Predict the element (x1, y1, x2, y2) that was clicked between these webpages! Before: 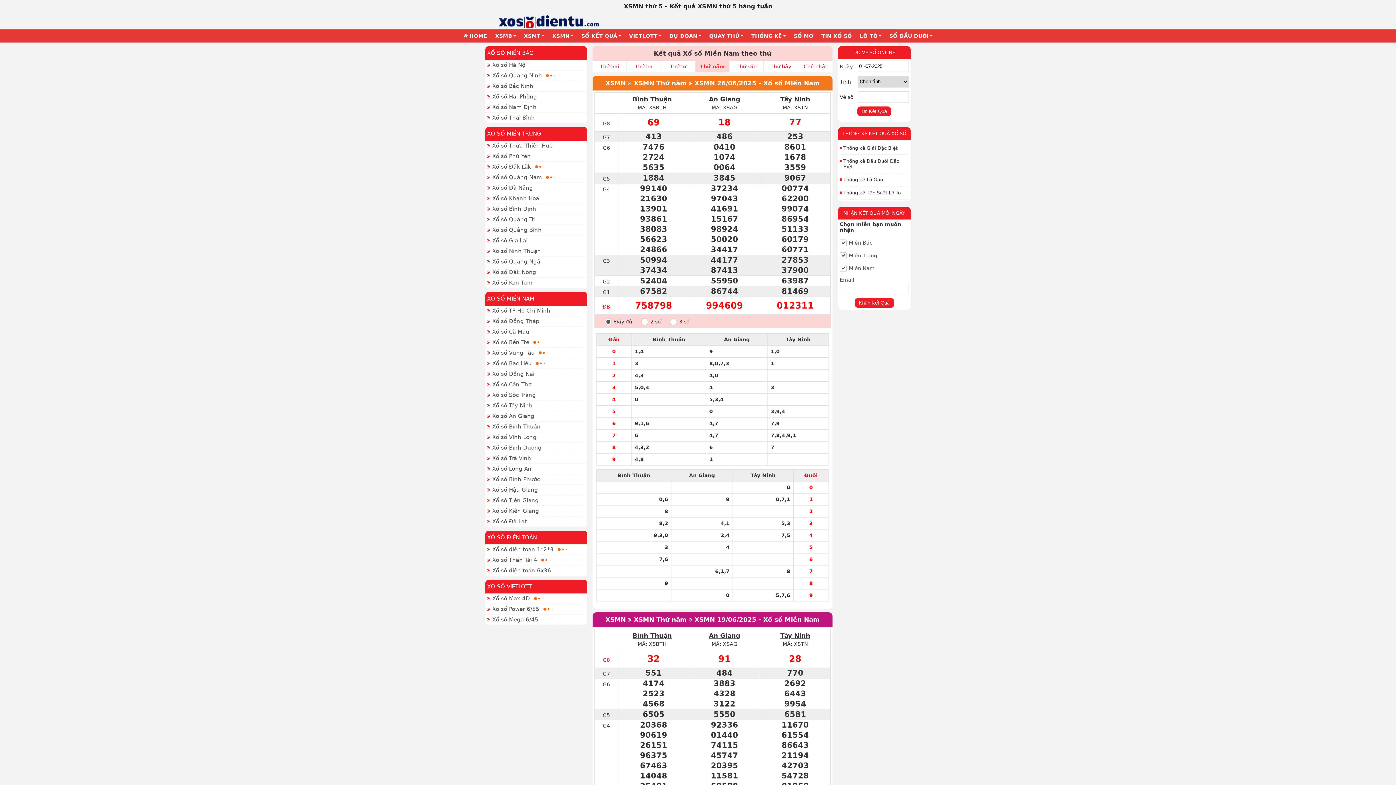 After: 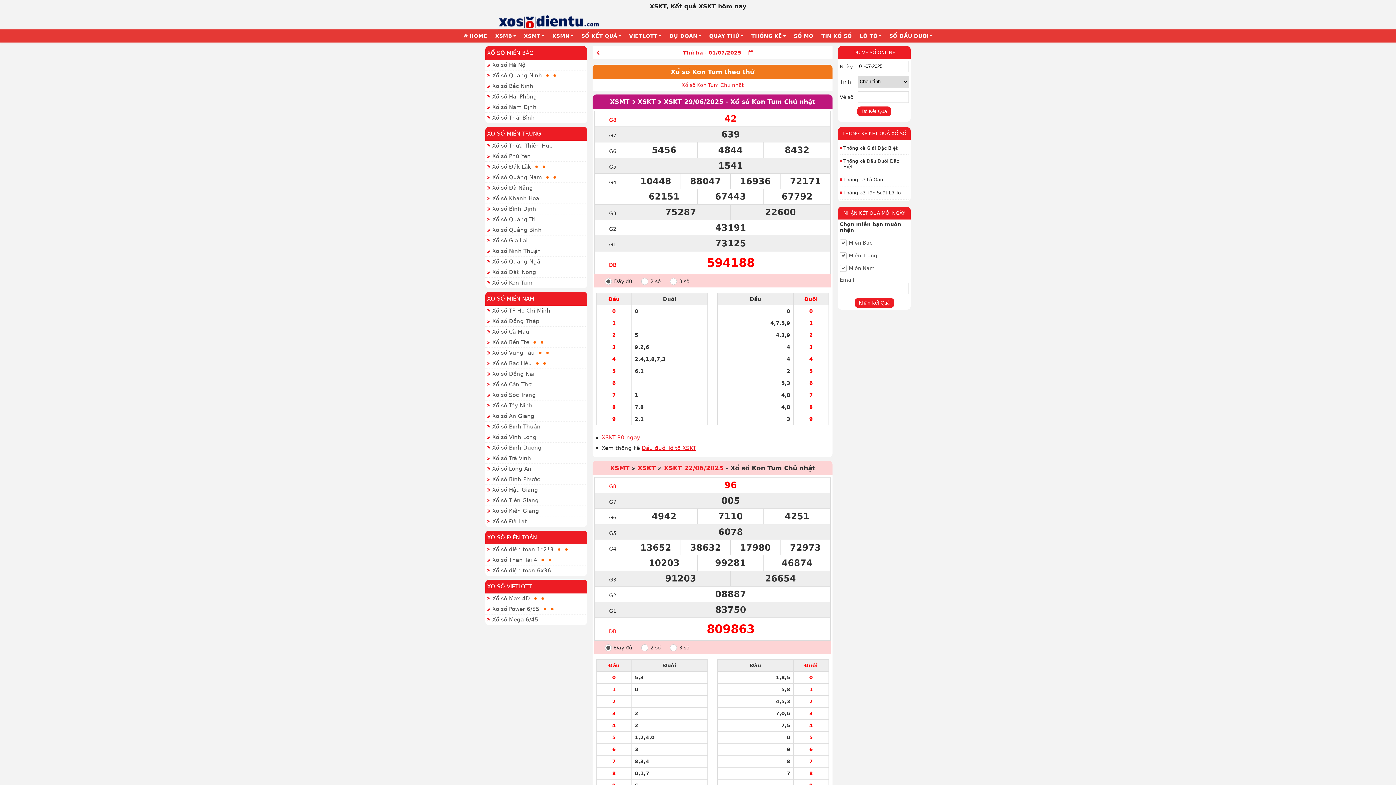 Action: bbox: (487, 279, 532, 286) label: Xổ số Kon Tum